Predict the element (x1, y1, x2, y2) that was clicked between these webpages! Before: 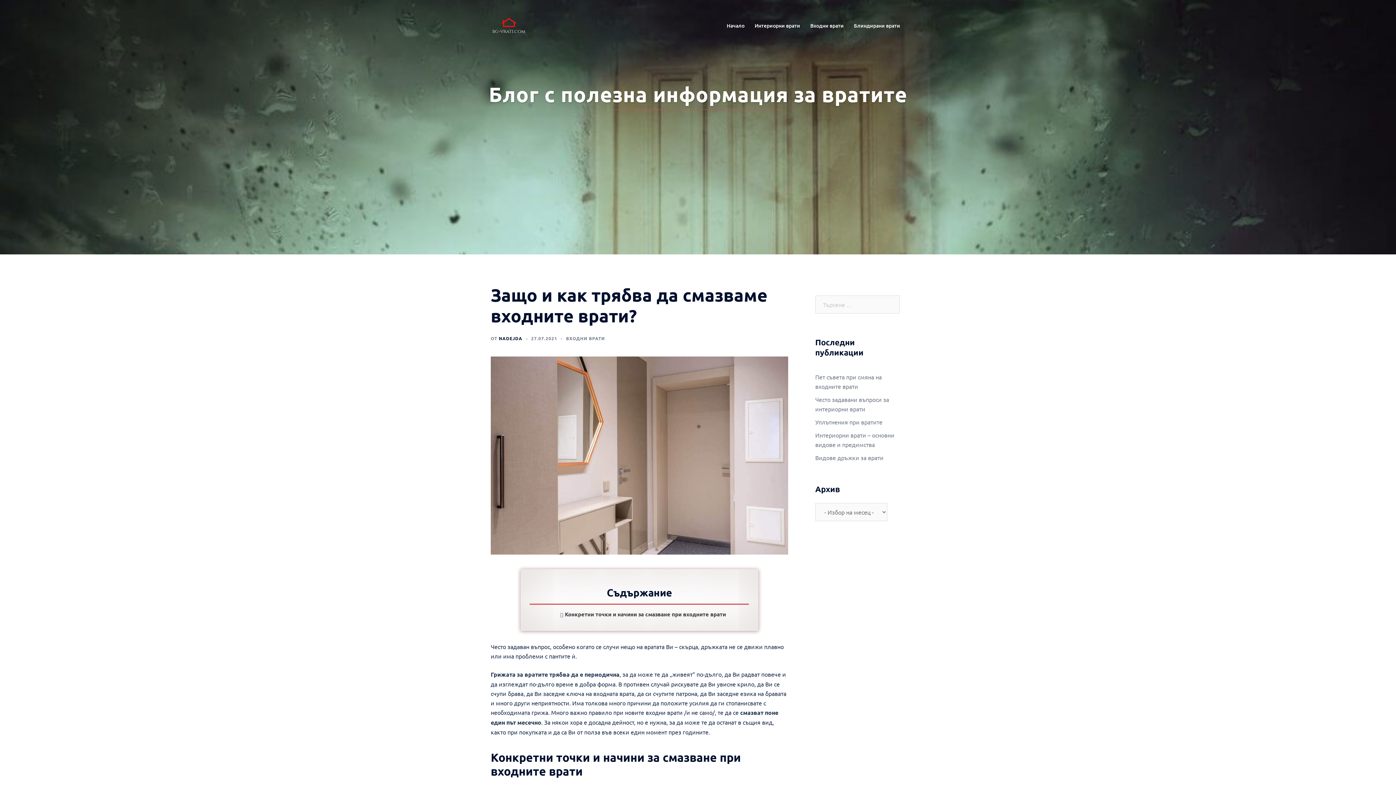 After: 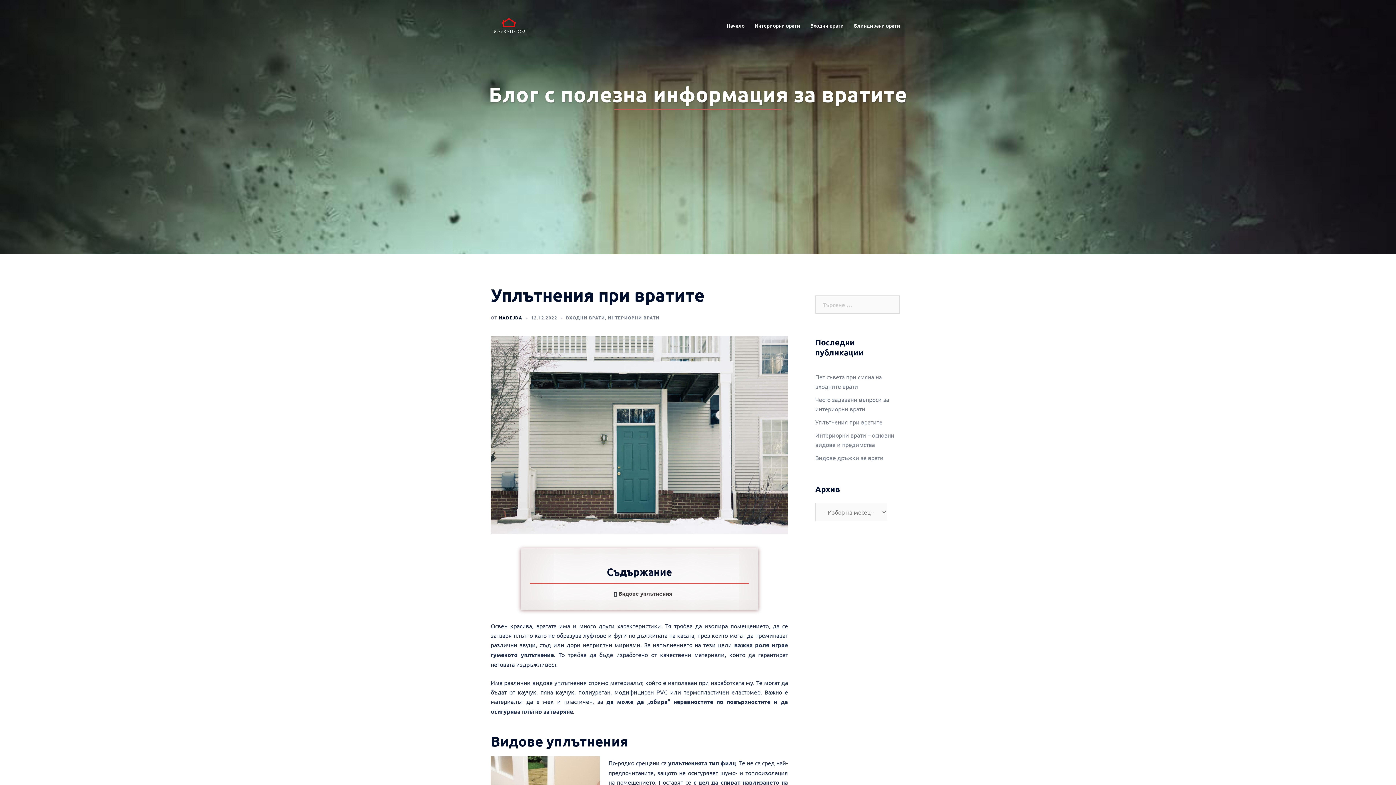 Action: bbox: (815, 418, 882, 425) label: Уплътнения при вратите